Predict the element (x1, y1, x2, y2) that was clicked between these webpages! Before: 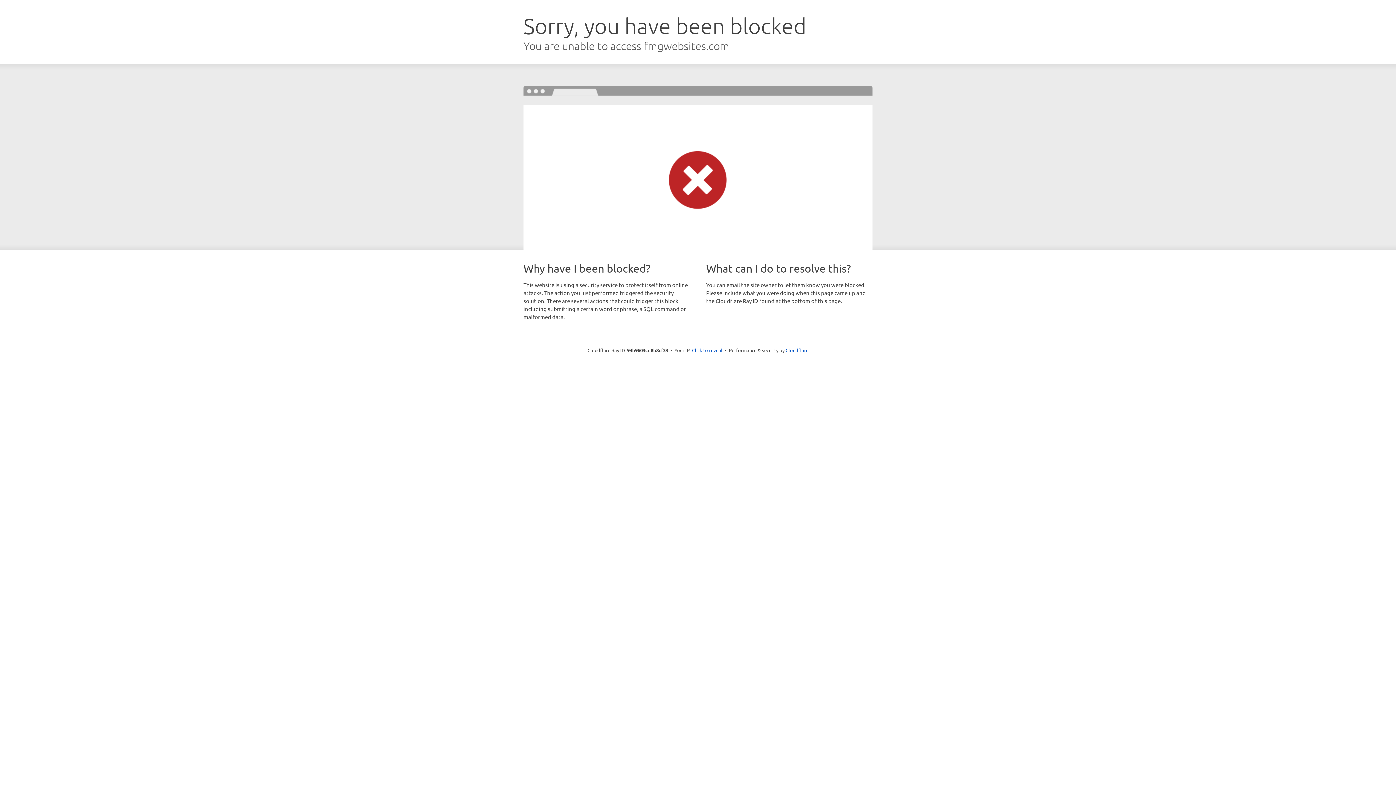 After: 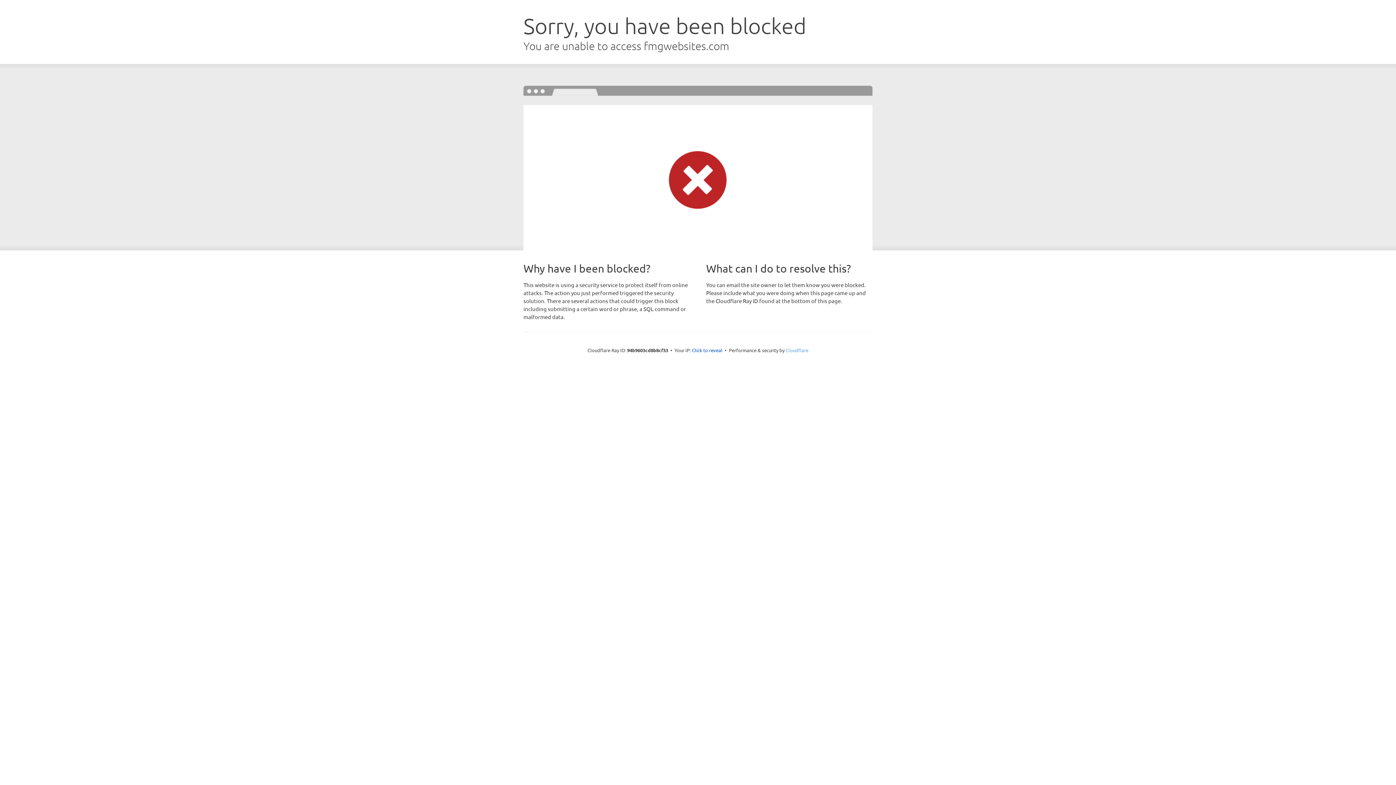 Action: label: Cloudflare bbox: (785, 347, 808, 353)